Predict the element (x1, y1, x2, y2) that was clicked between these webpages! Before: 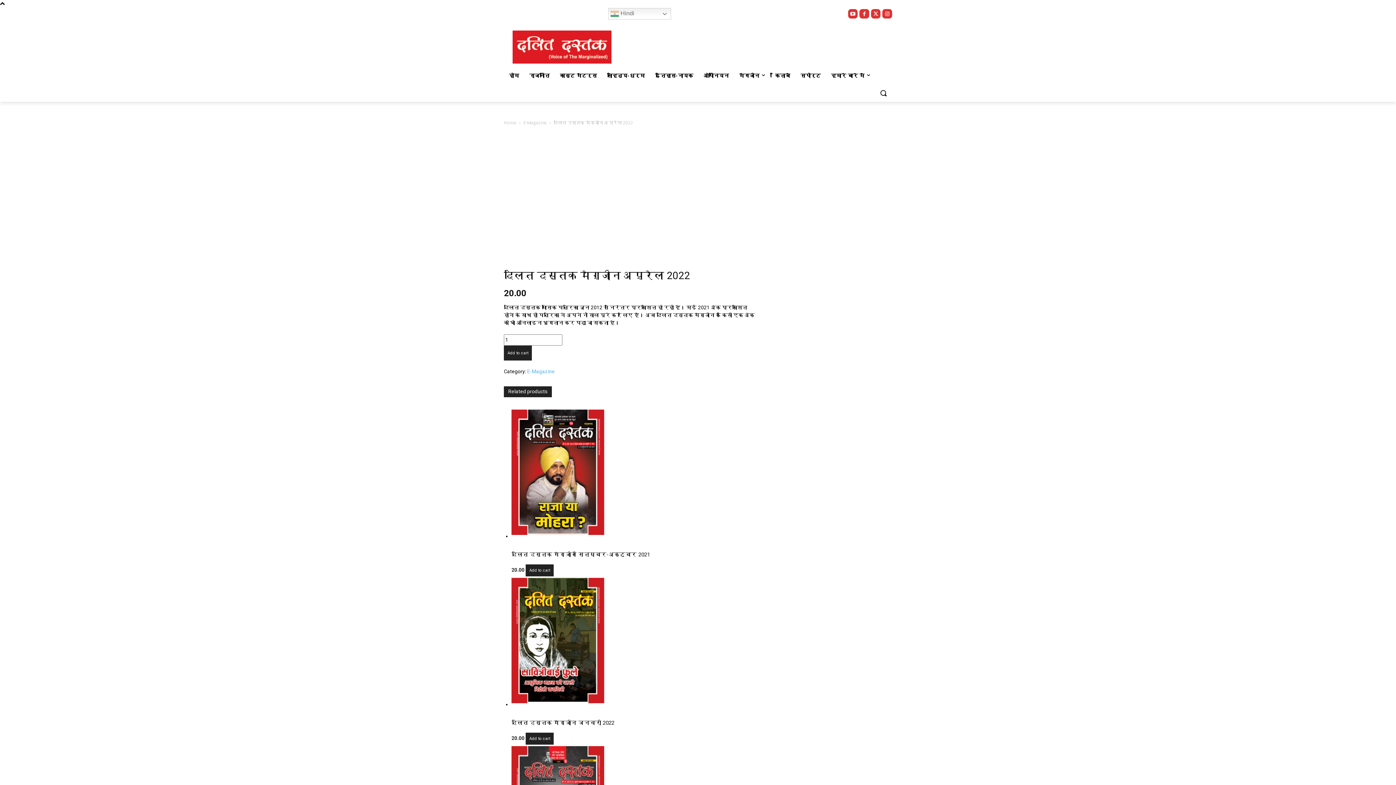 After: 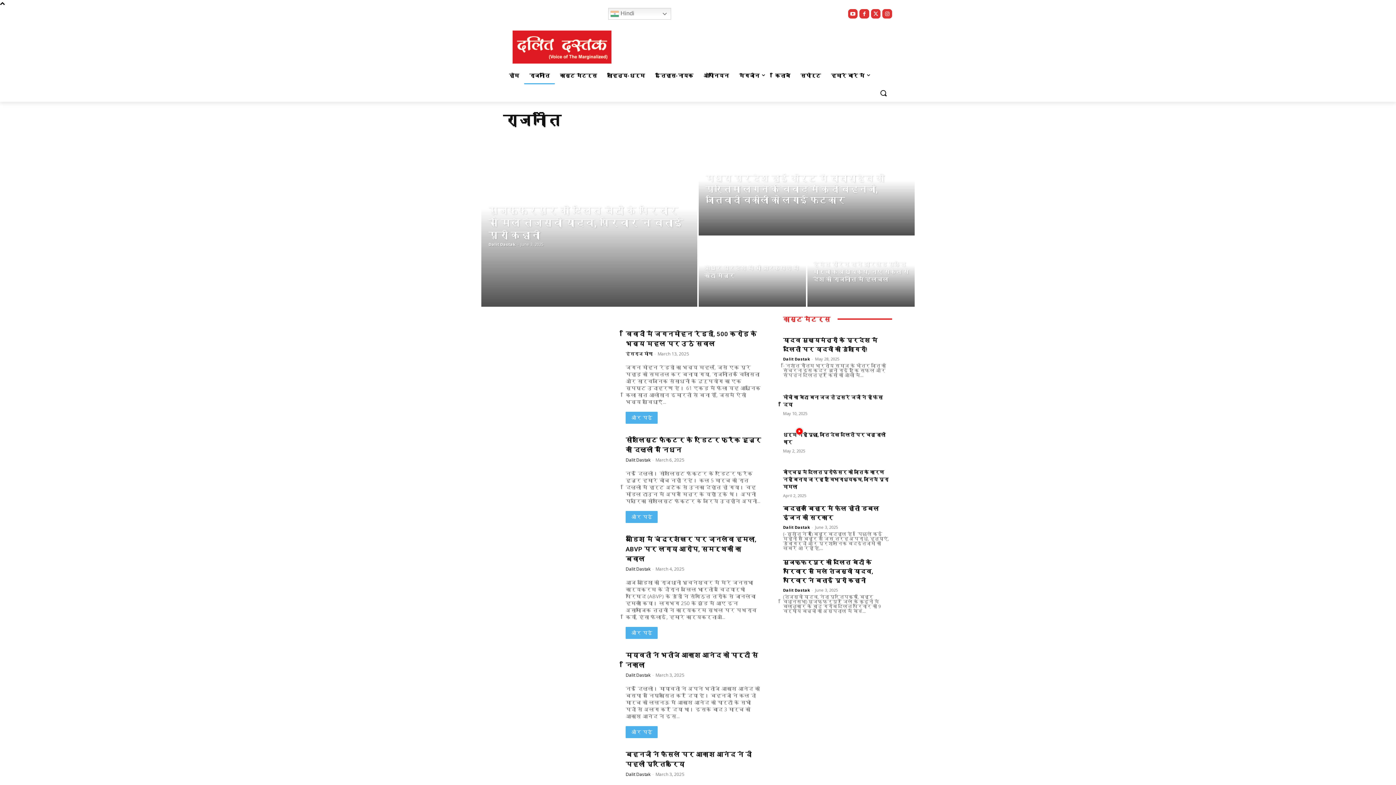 Action: label: राजनीति bbox: (524, 66, 554, 84)